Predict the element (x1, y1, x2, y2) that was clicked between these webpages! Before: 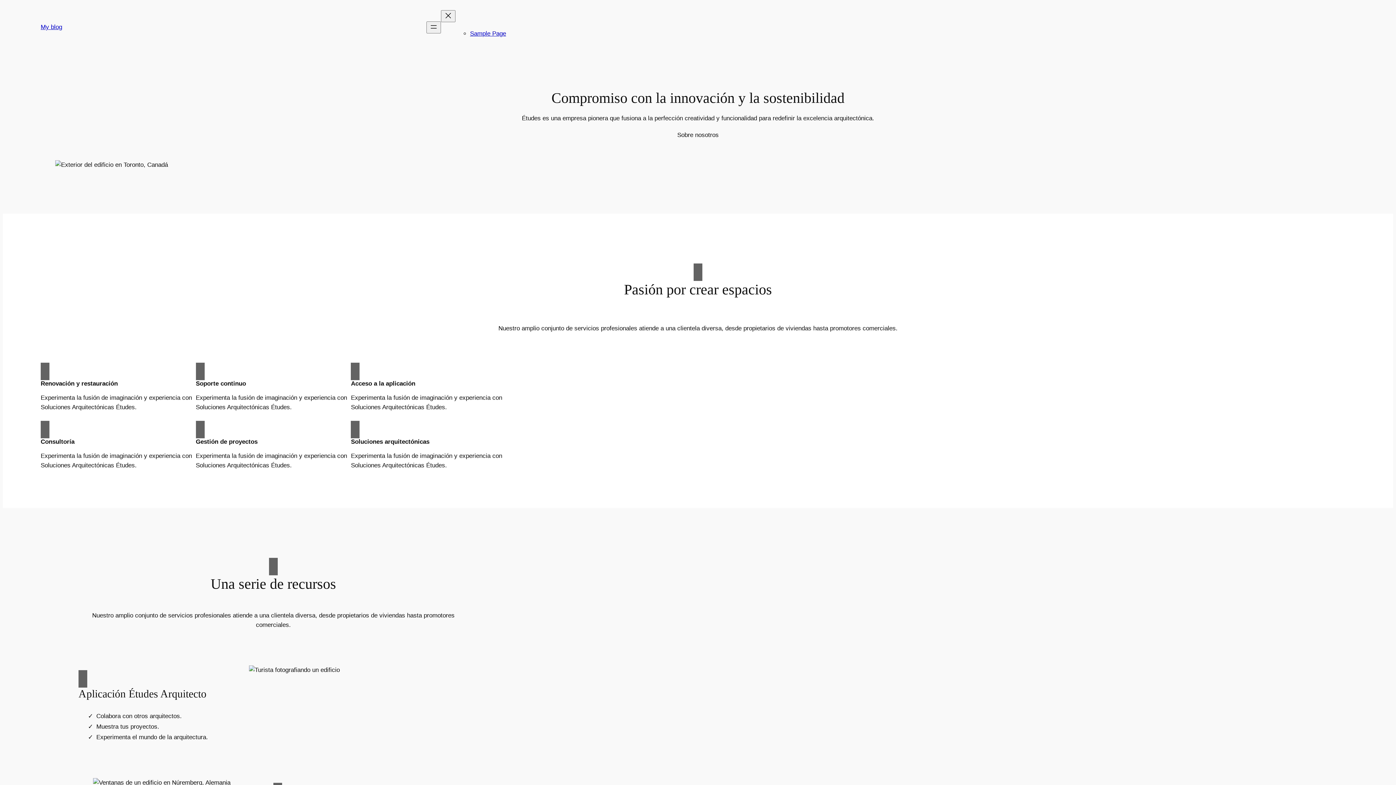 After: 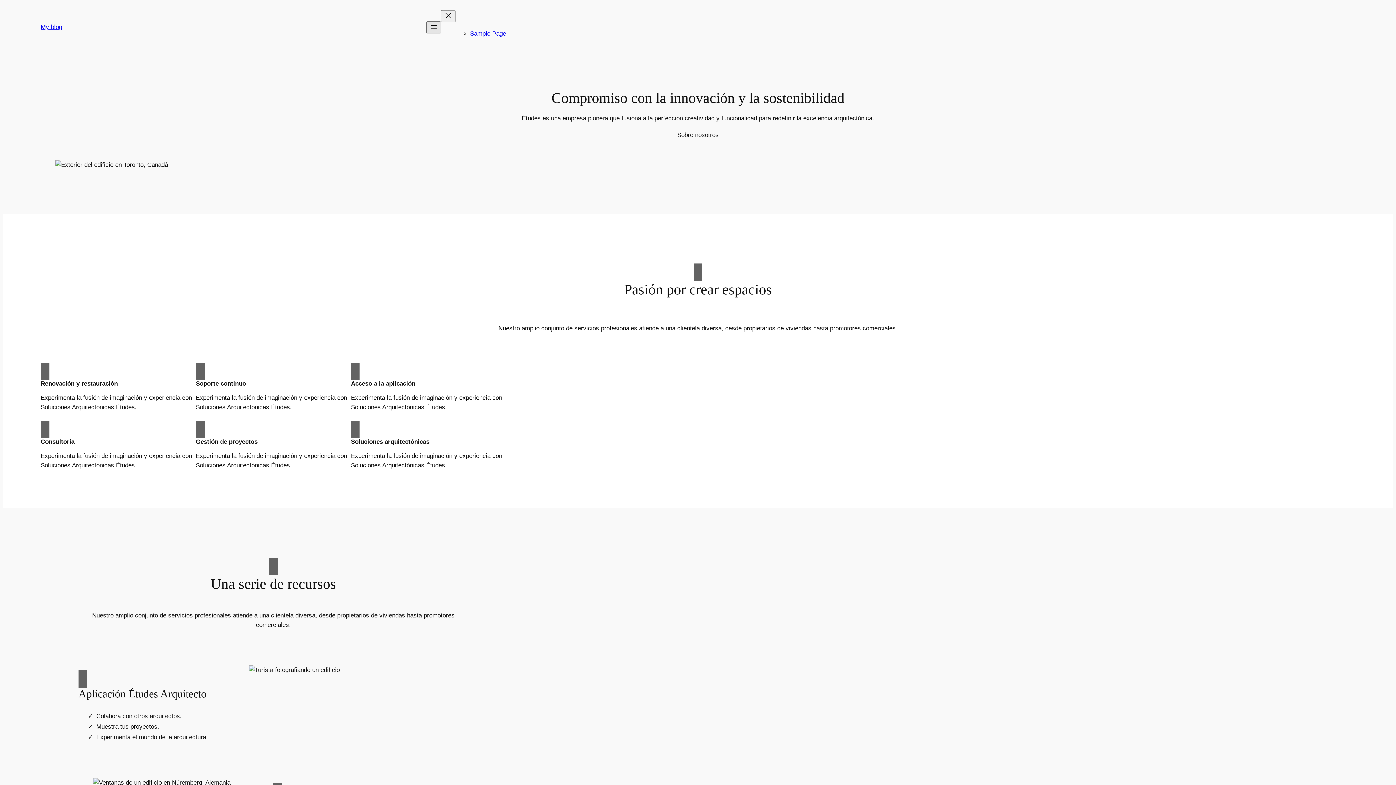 Action: label: Abrir el menú bbox: (426, 21, 441, 33)